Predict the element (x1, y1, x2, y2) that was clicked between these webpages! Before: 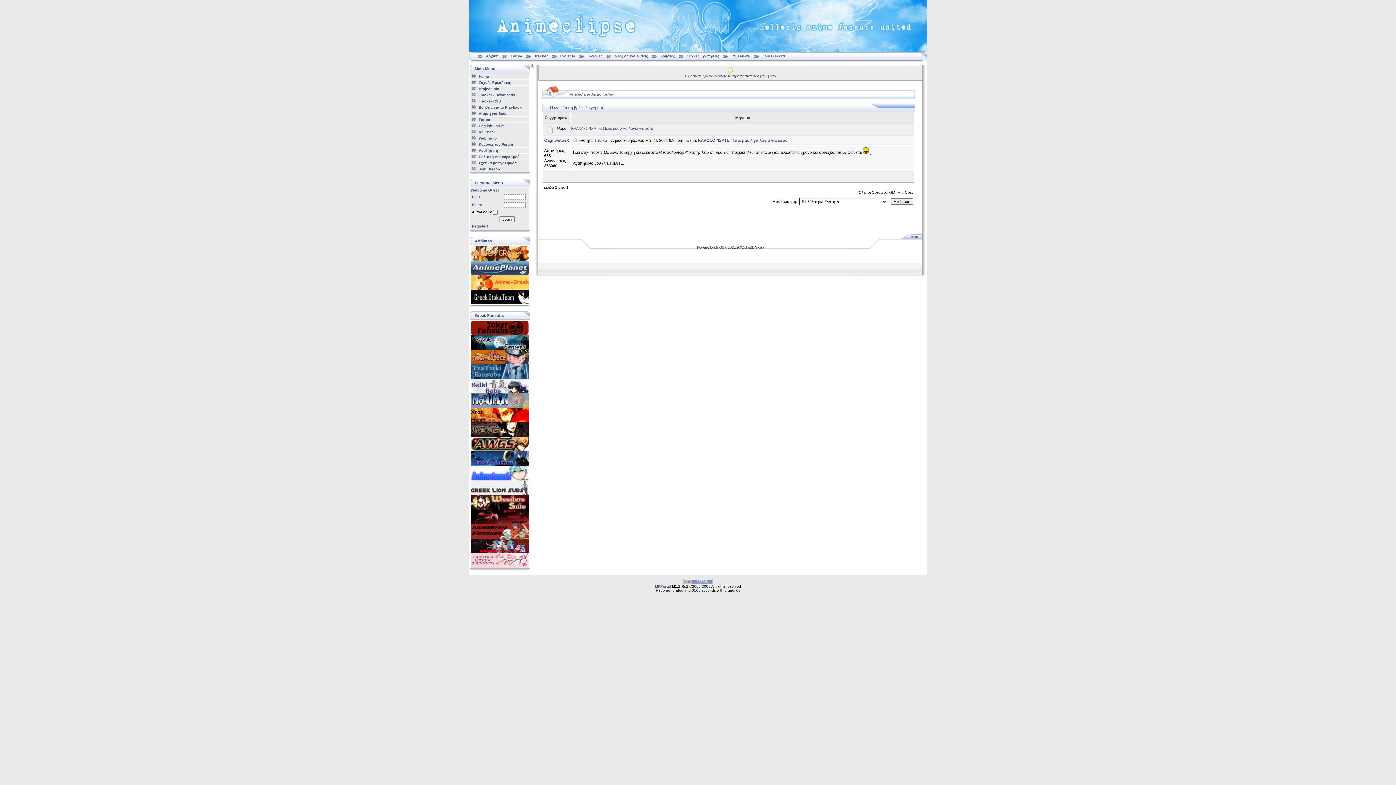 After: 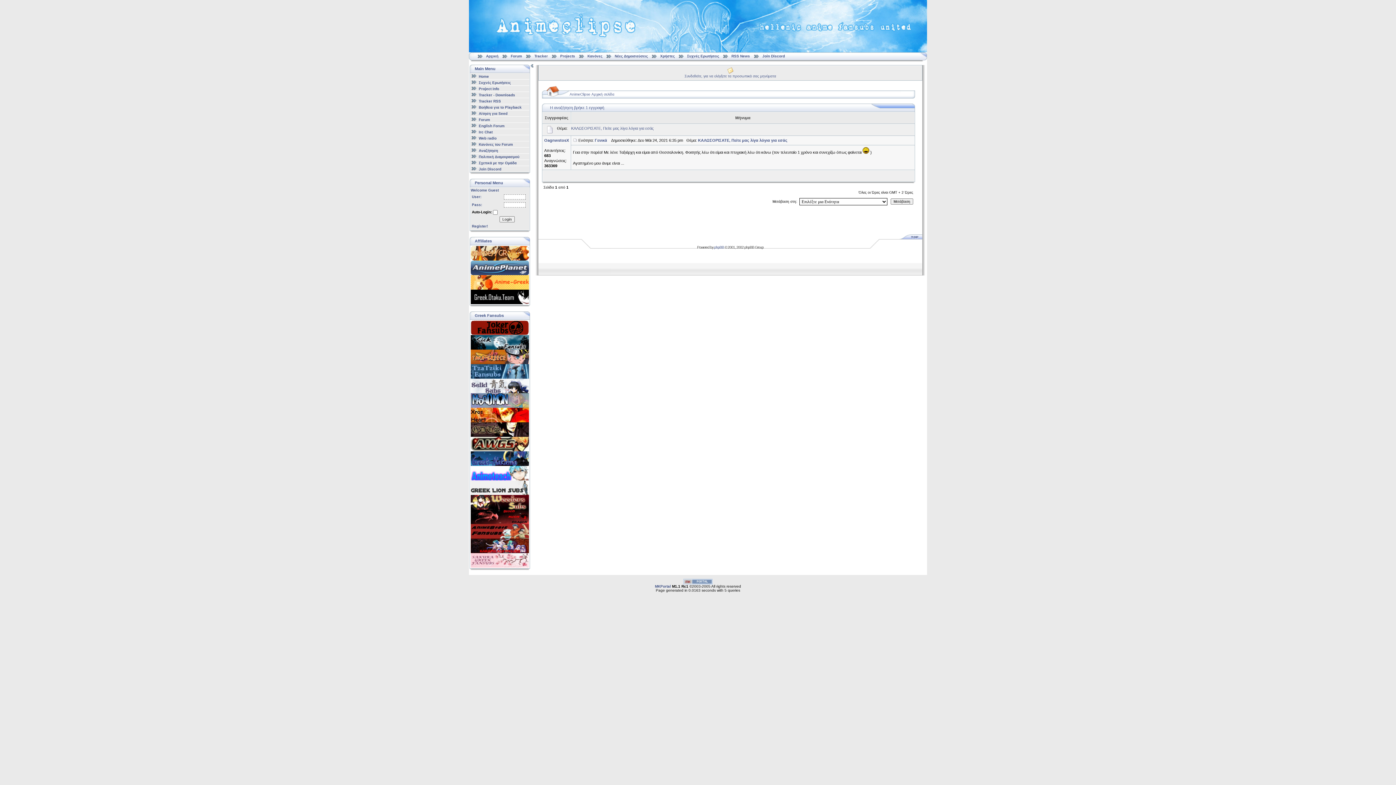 Action: bbox: (470, 286, 529, 290)